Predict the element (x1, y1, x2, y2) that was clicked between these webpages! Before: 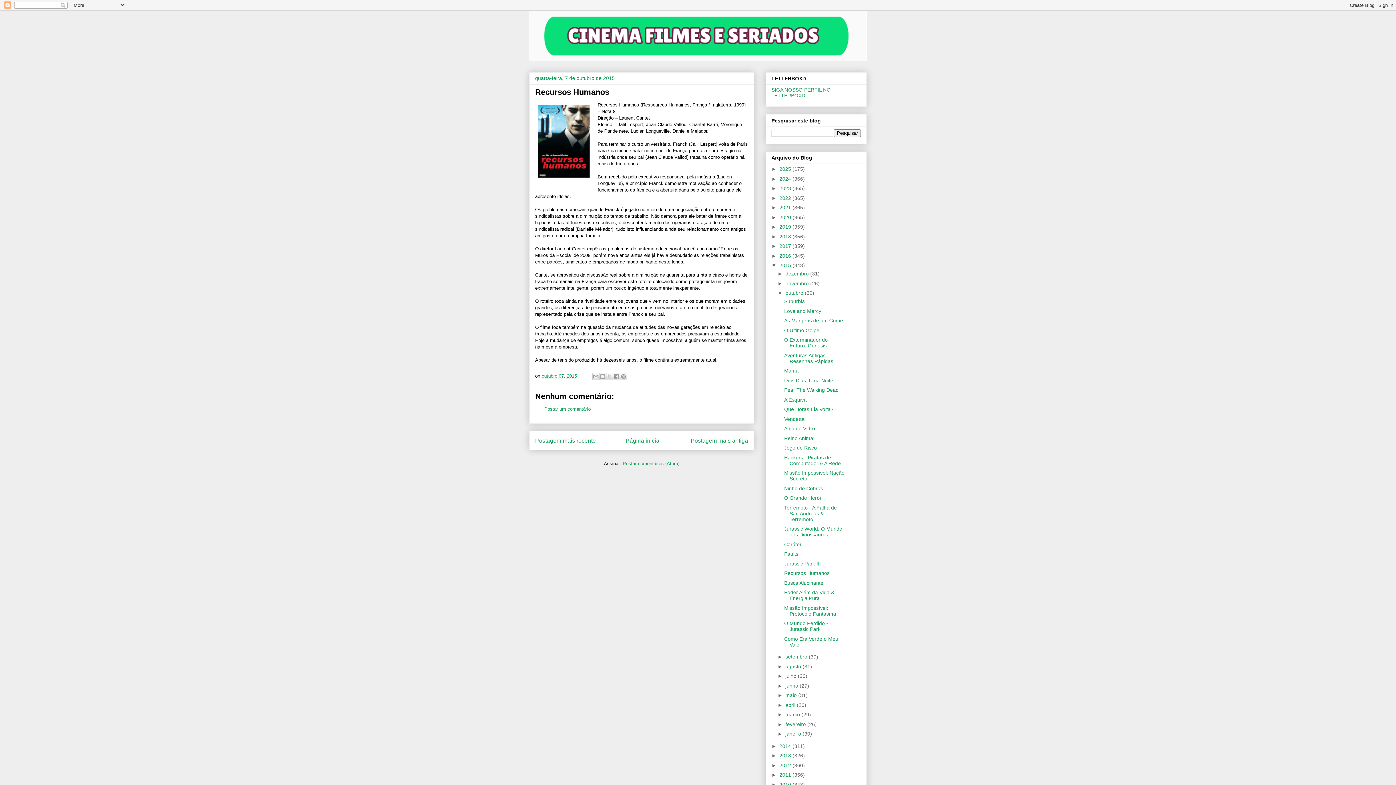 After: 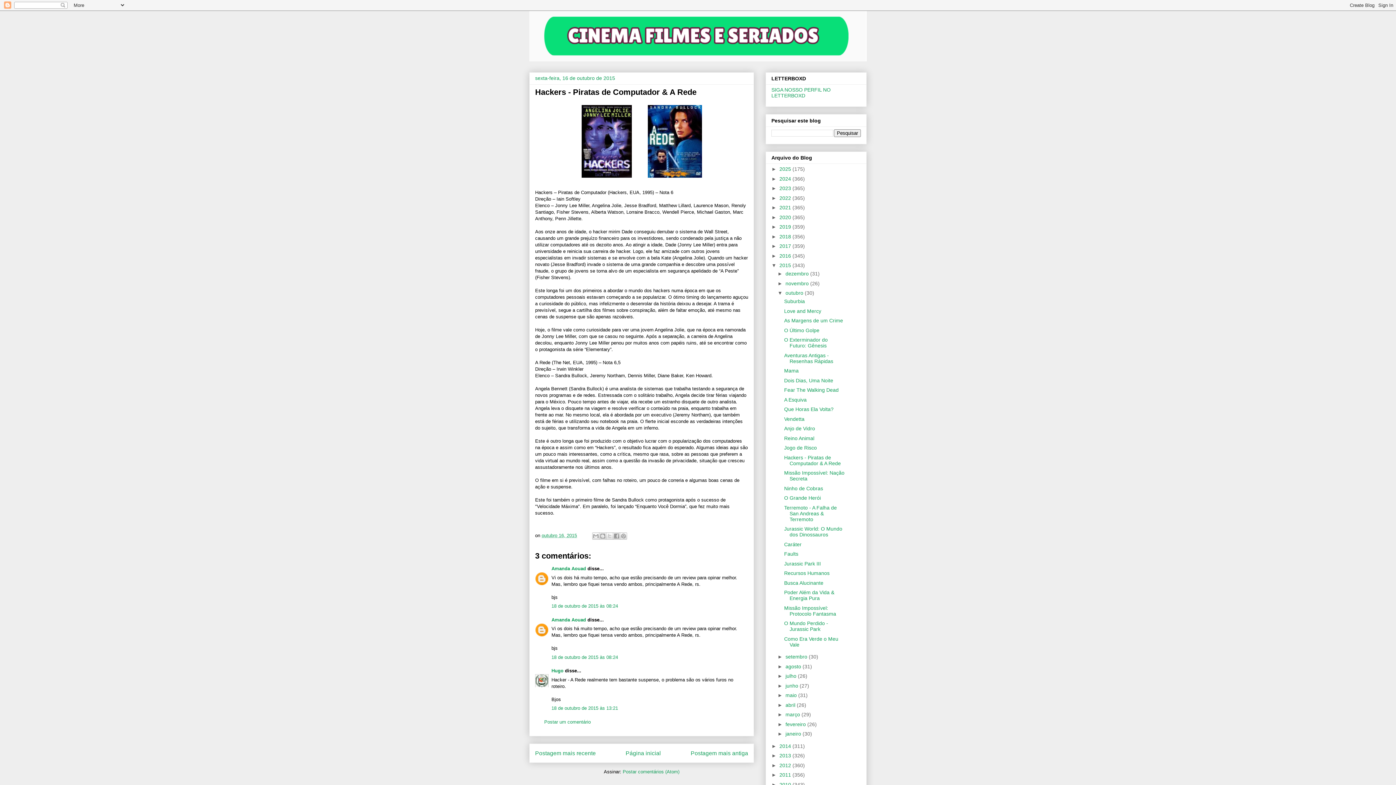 Action: bbox: (784, 454, 841, 466) label: Hackers - Piratas de Computador & A Rede